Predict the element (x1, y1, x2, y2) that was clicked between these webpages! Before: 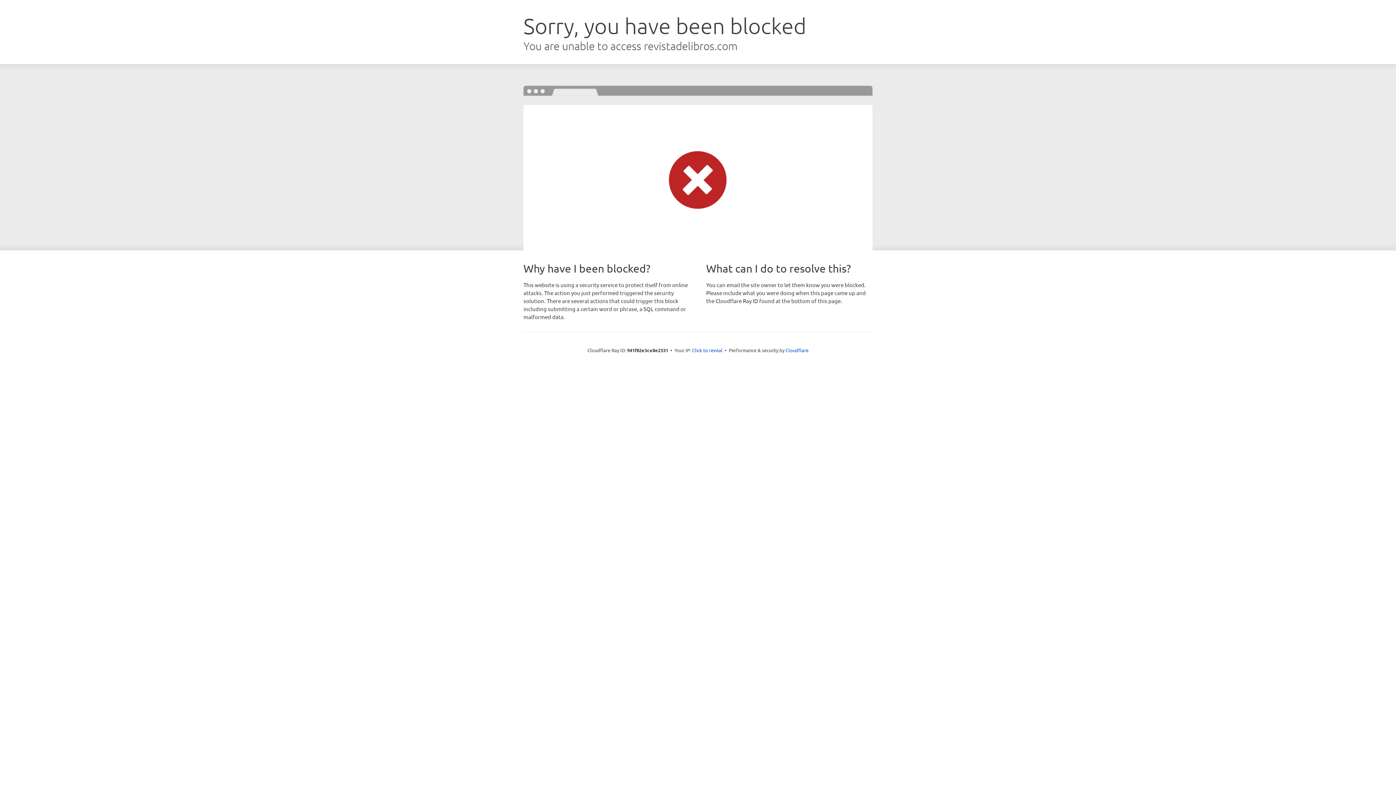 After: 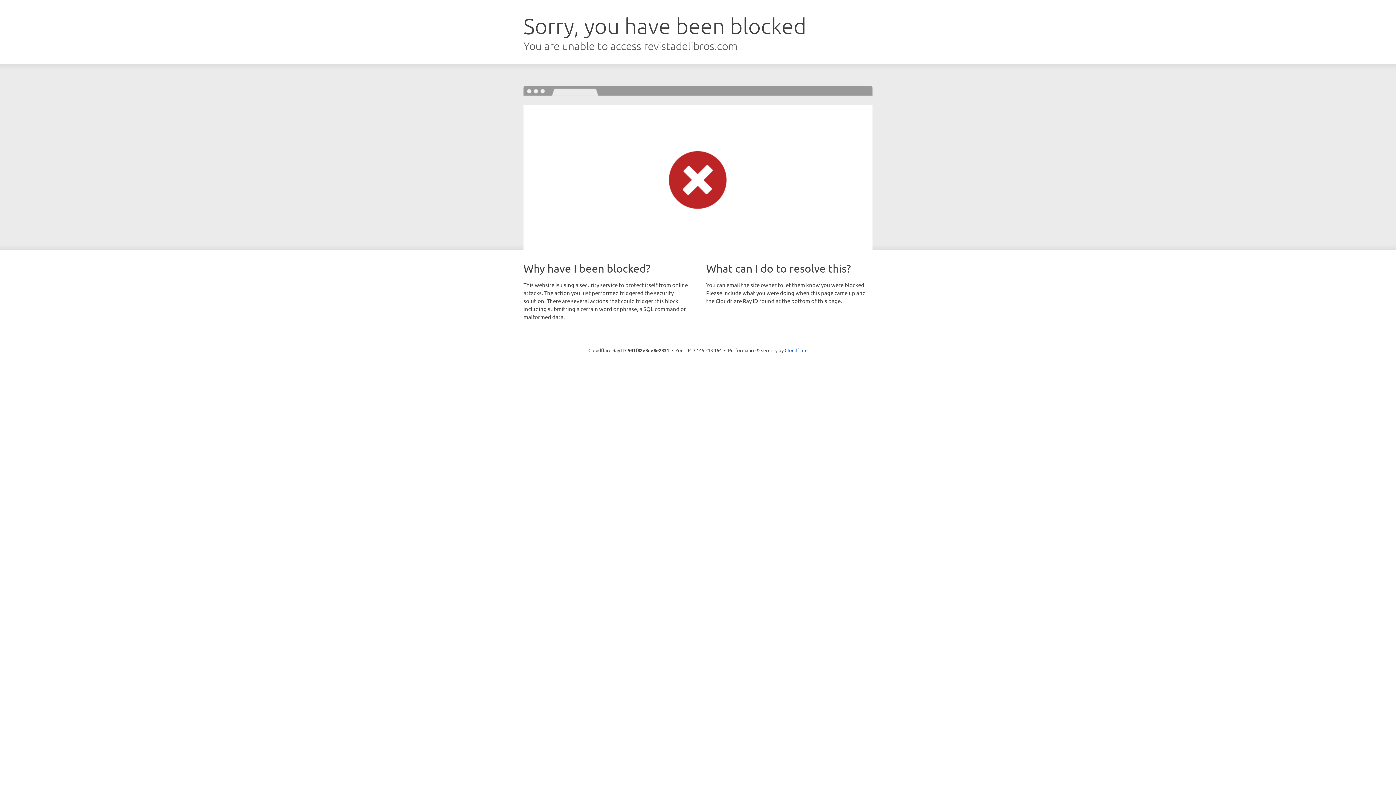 Action: bbox: (692, 346, 722, 353) label: Click to reveal